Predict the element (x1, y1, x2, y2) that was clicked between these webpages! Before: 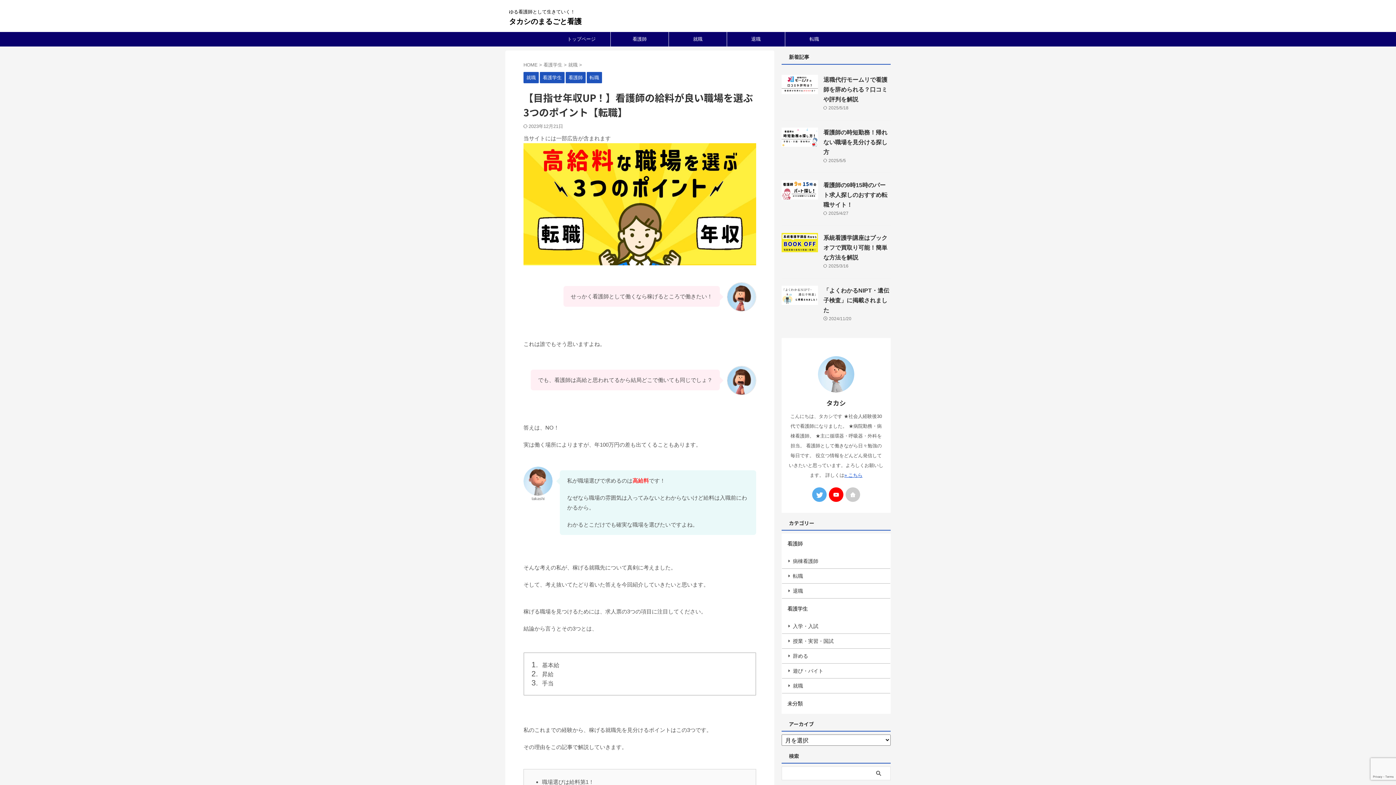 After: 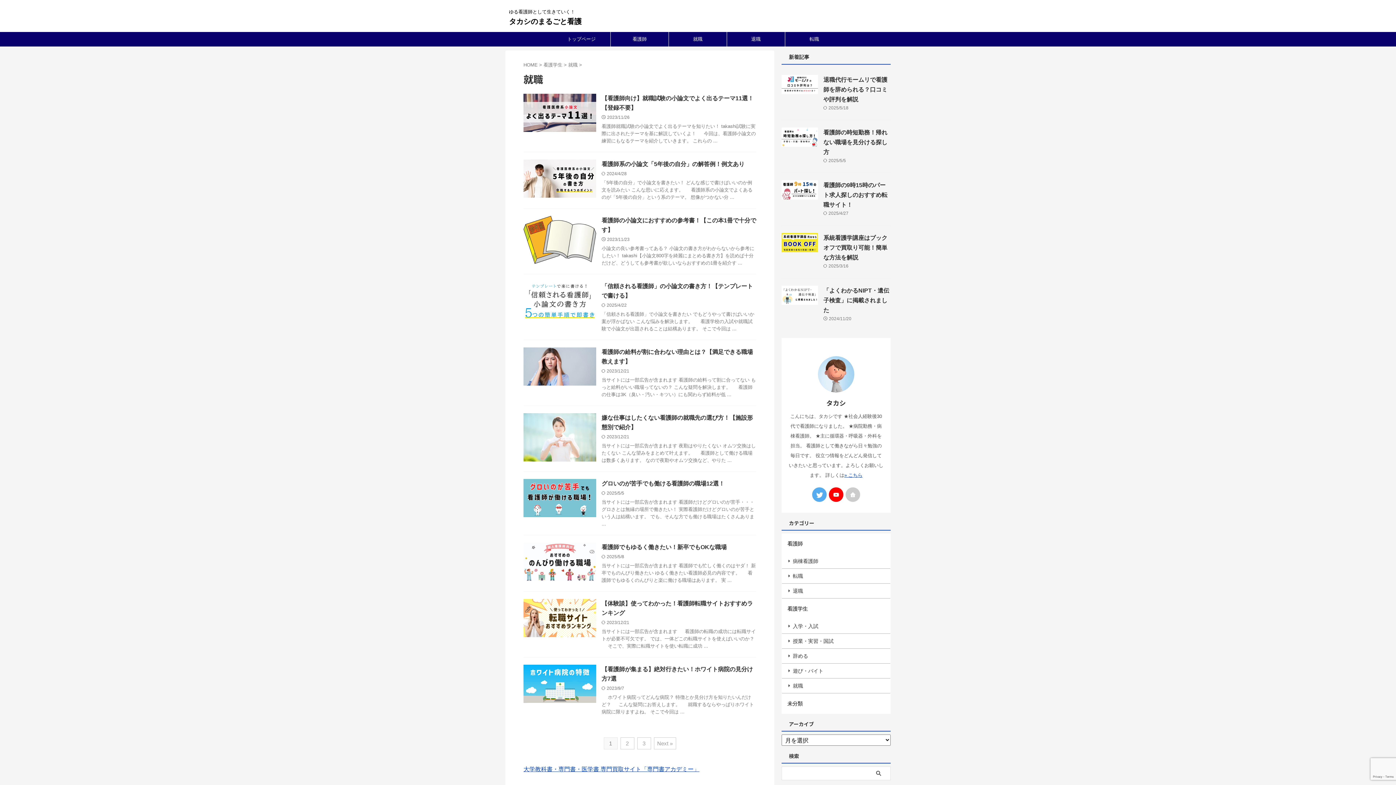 Action: bbox: (669, 32, 726, 46) label: 就職